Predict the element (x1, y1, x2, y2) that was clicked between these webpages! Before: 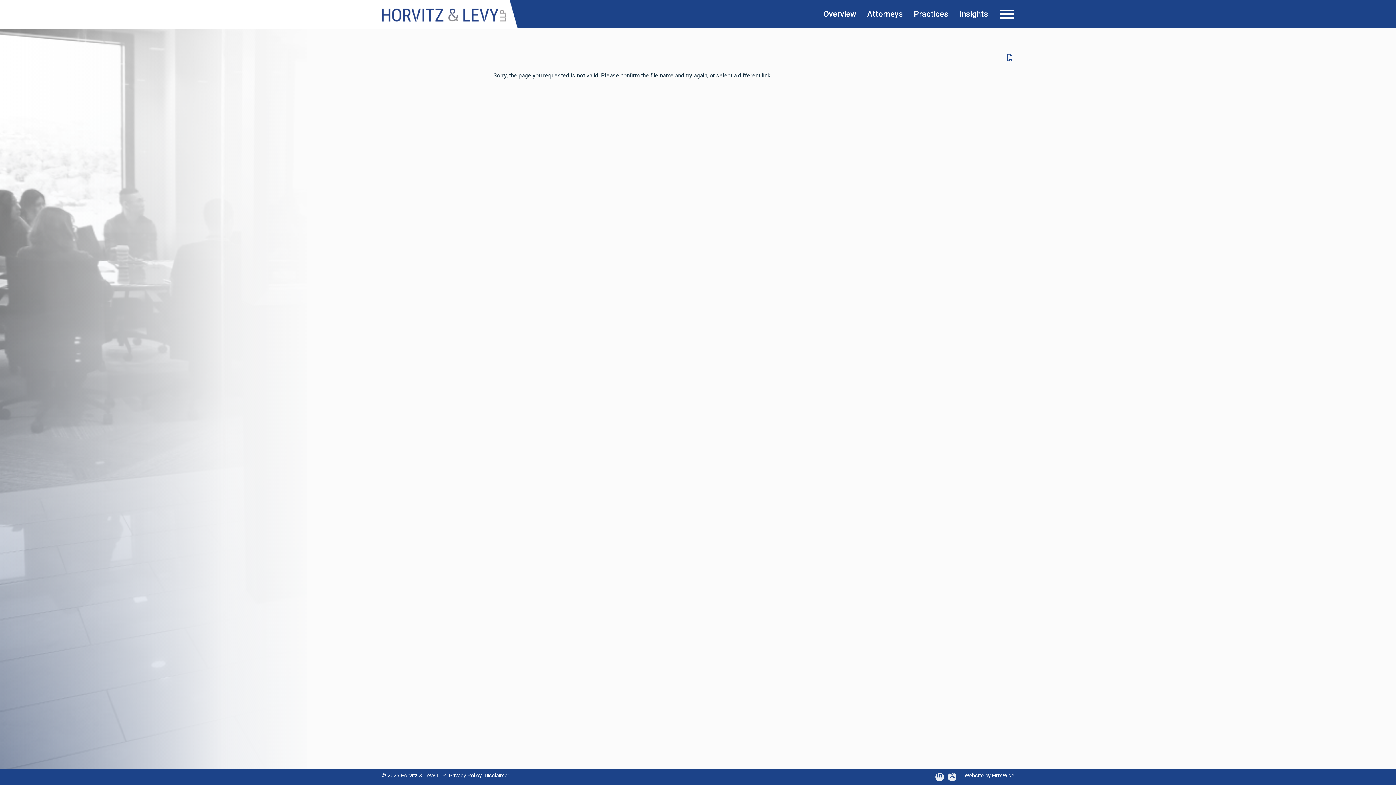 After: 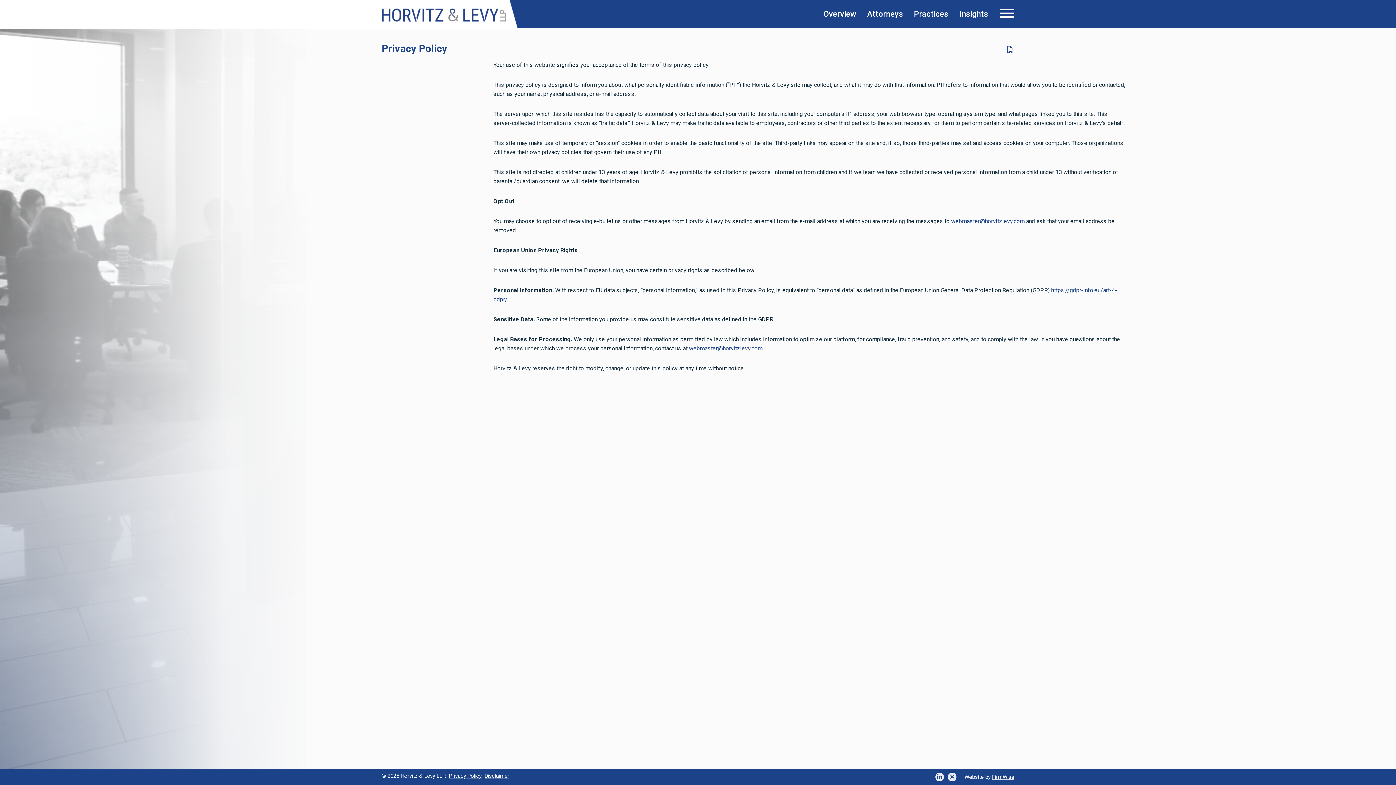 Action: bbox: (449, 772, 481, 779) label: Privacy Policy